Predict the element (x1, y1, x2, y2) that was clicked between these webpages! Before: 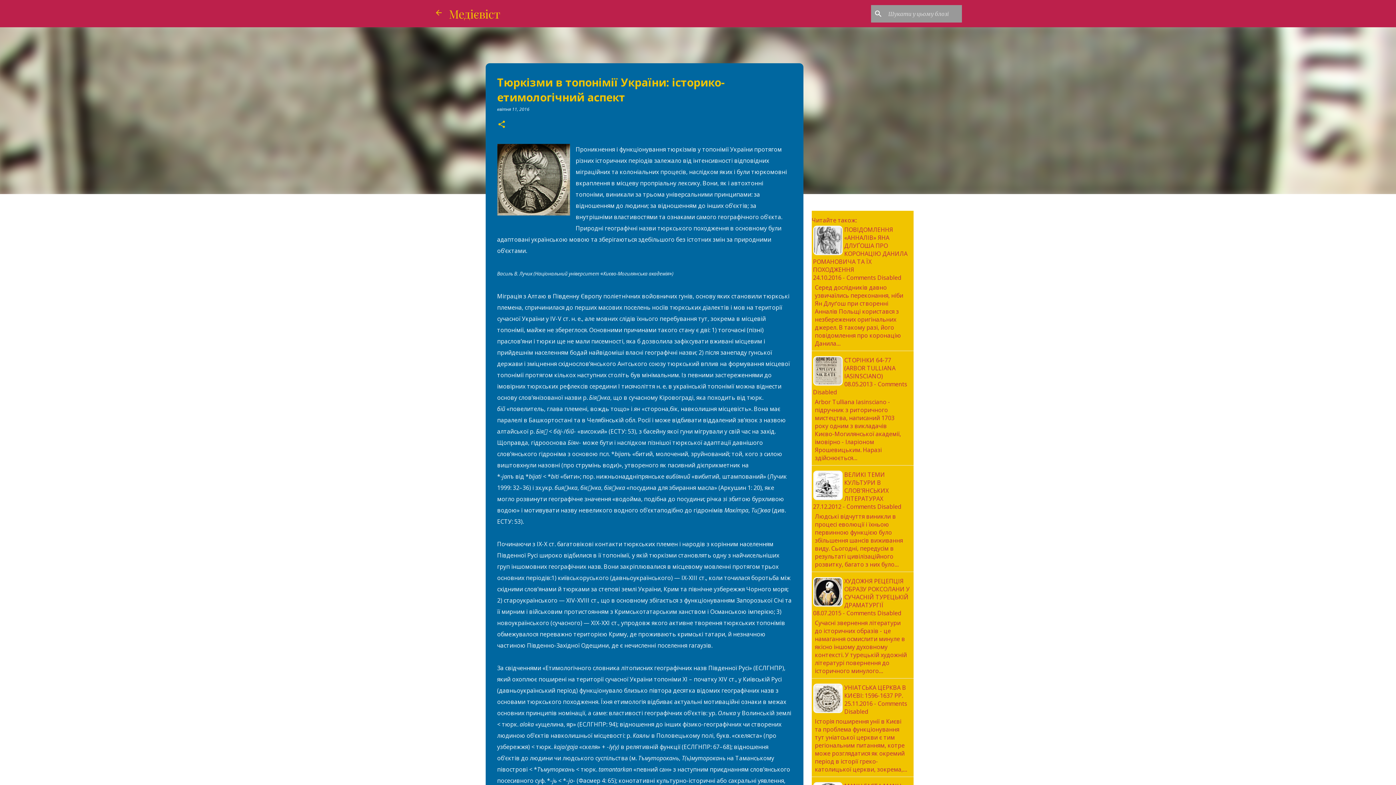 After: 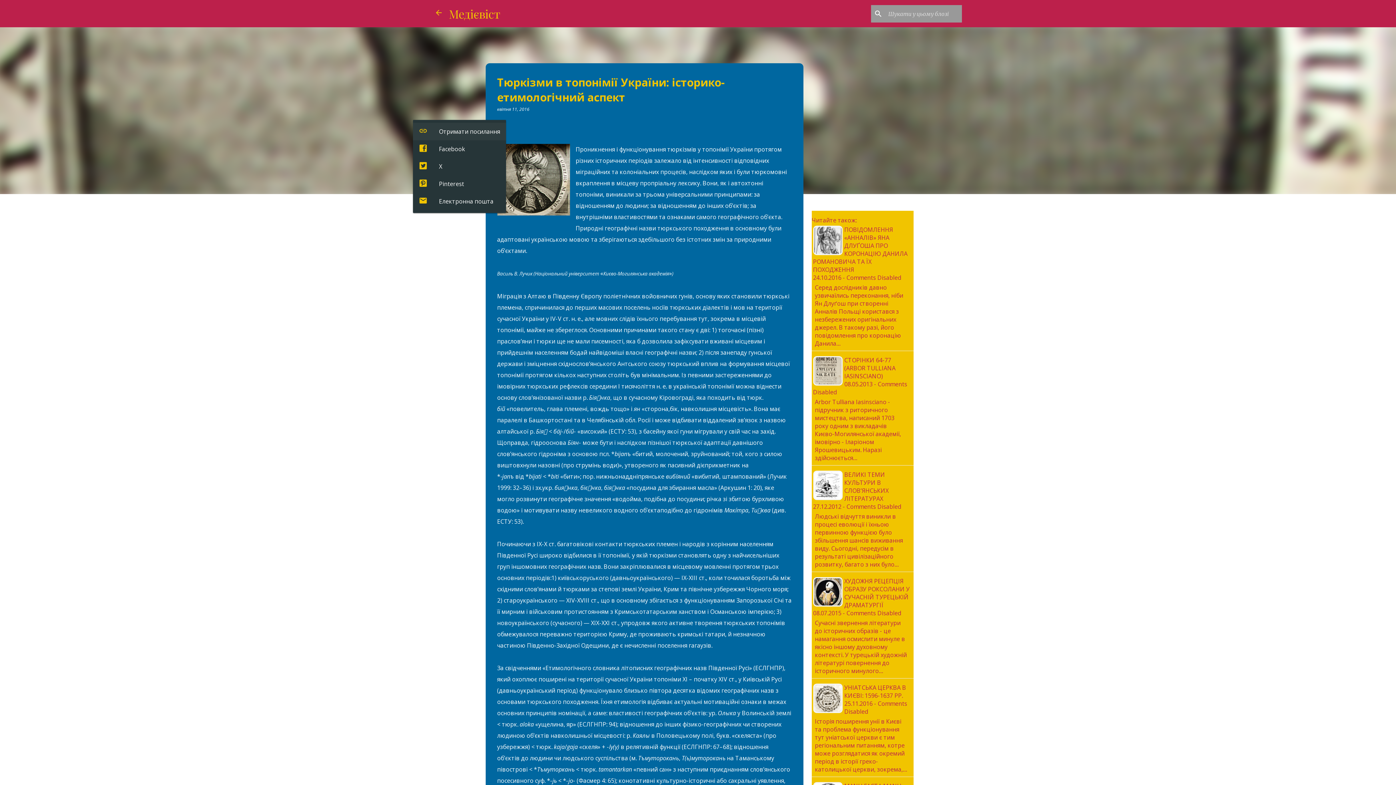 Action: bbox: (497, 120, 506, 129) label: Надати доступ